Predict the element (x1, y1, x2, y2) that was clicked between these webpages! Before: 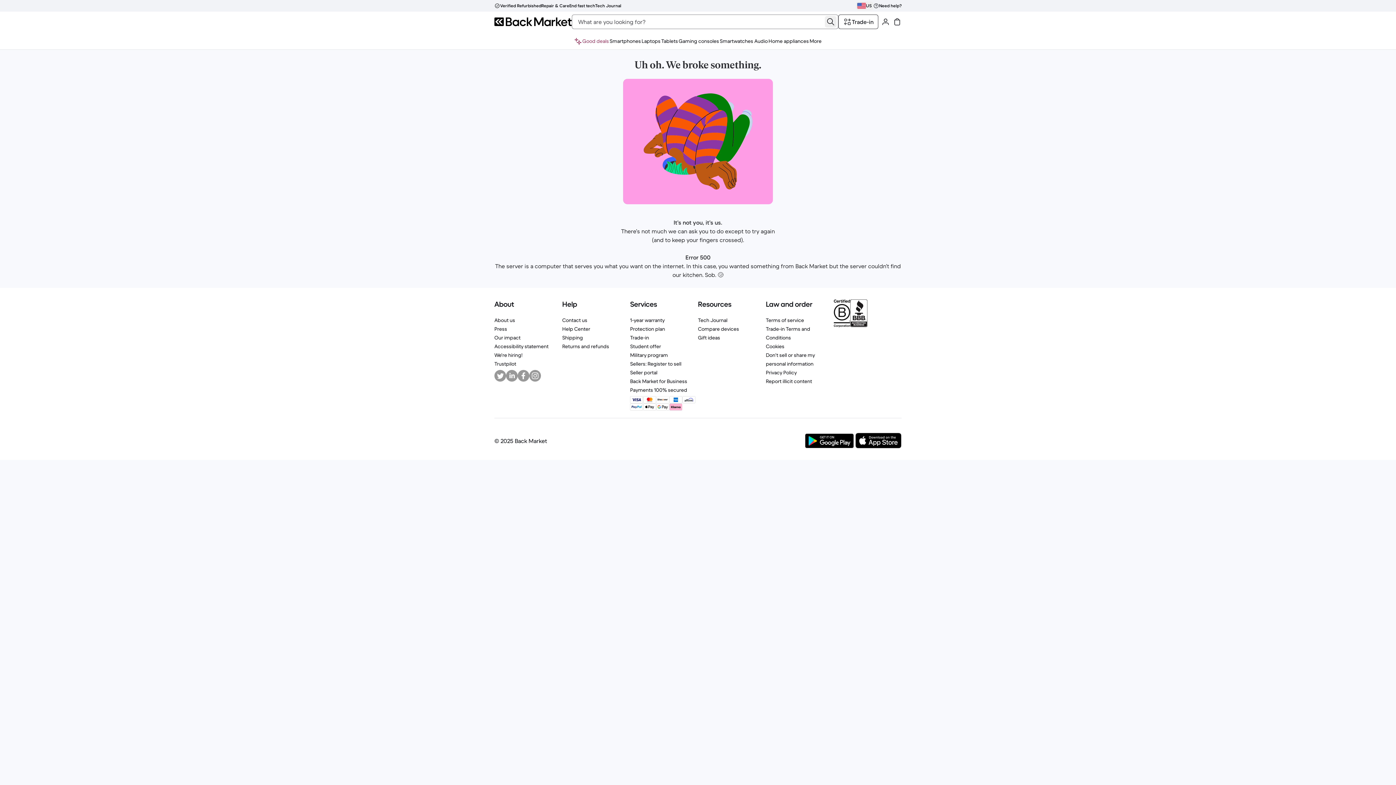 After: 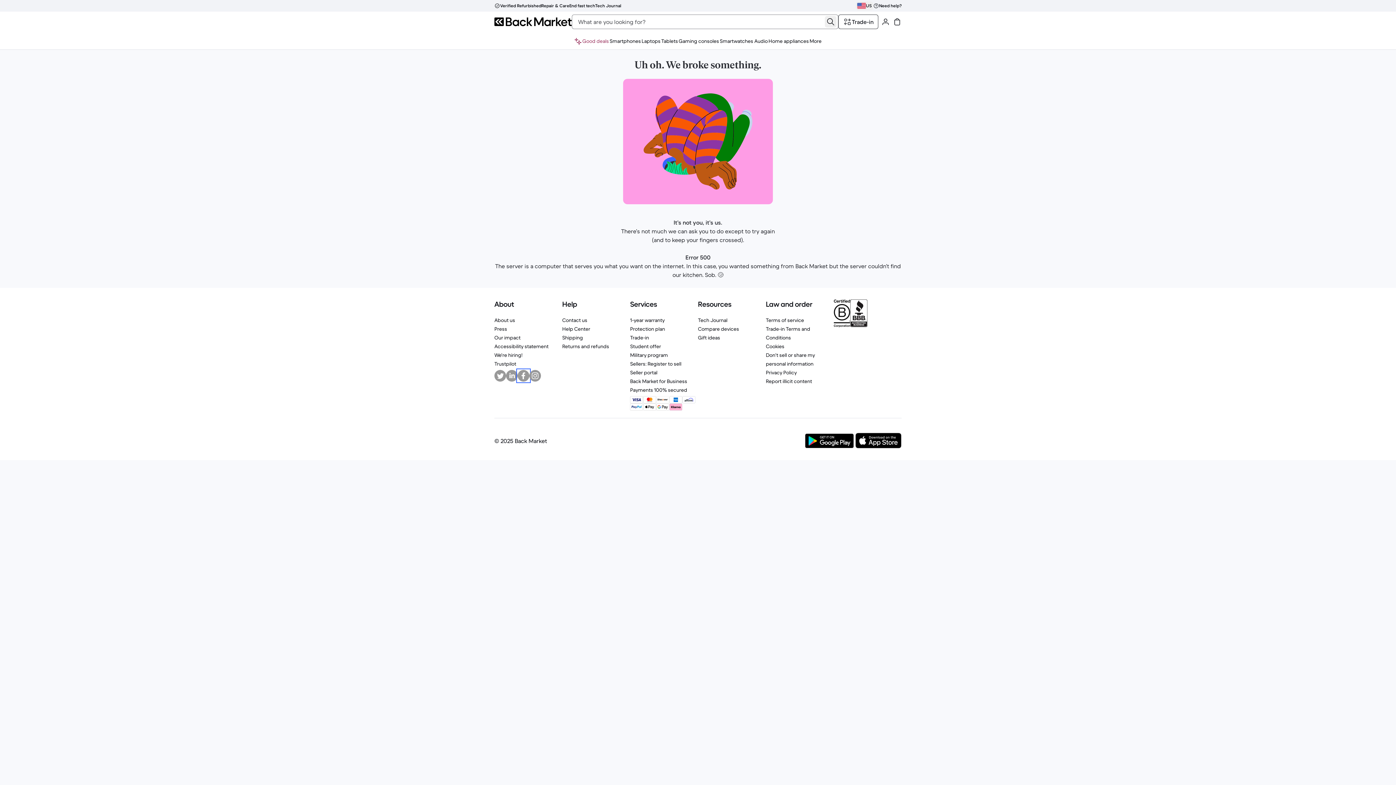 Action: bbox: (517, 370, 529, 381)